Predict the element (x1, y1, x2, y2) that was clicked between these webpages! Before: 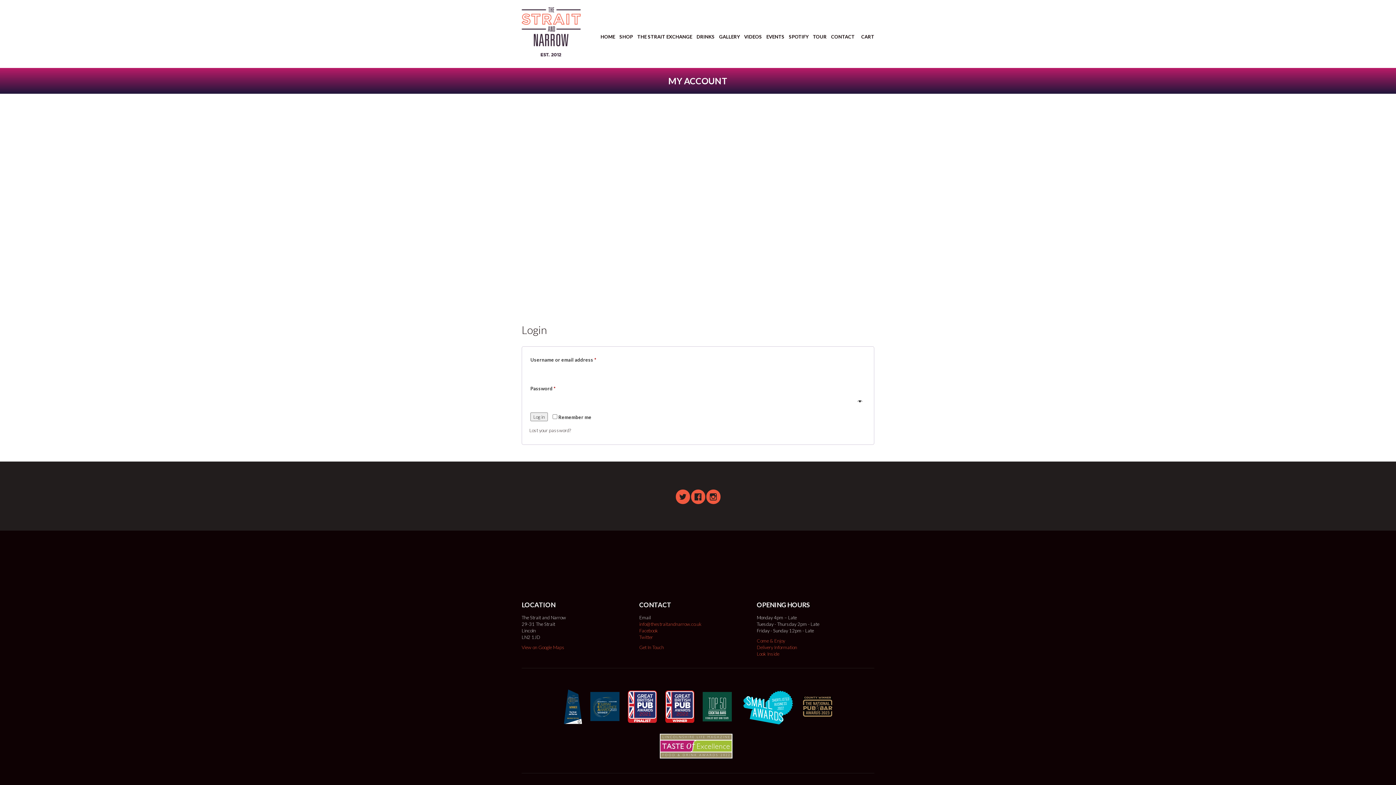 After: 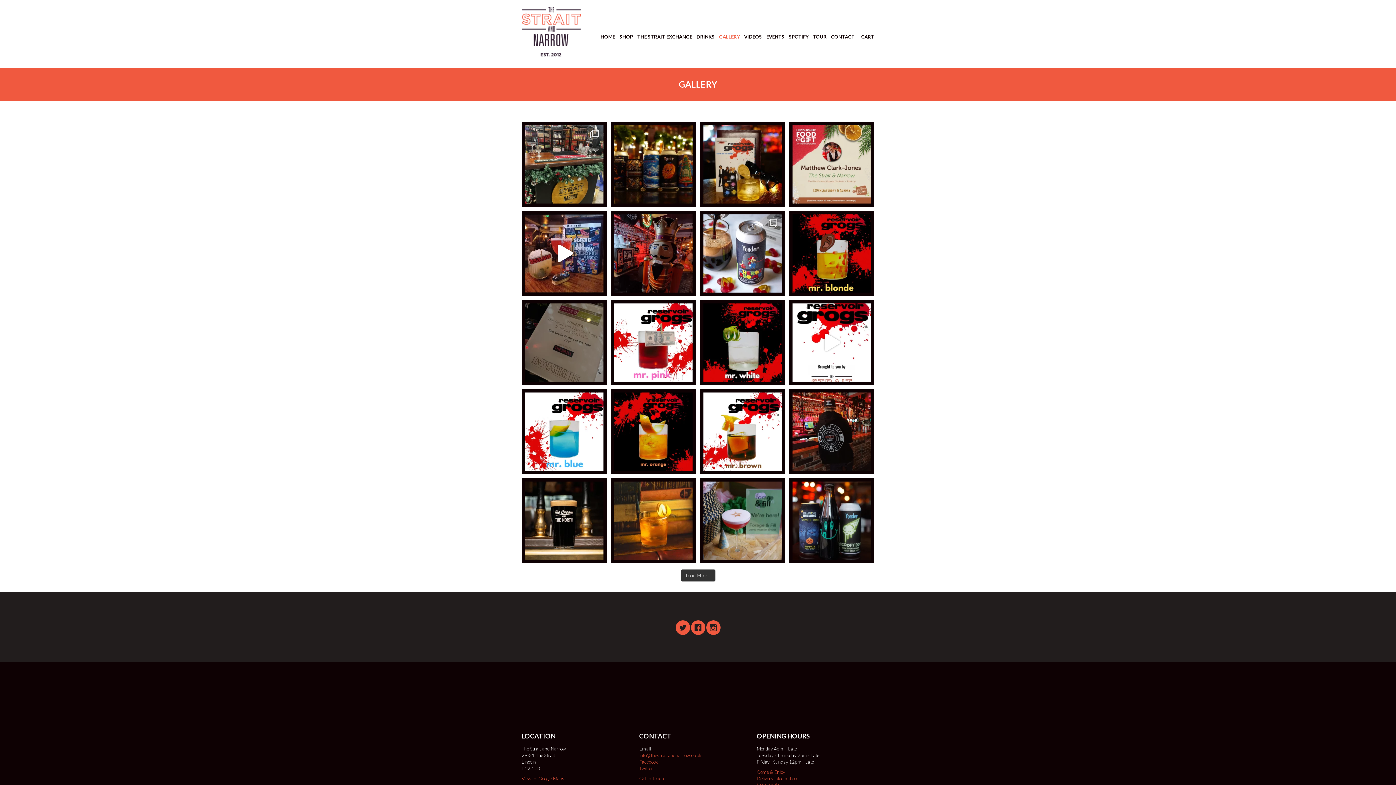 Action: bbox: (717, 30, 742, 42) label: GALLERY